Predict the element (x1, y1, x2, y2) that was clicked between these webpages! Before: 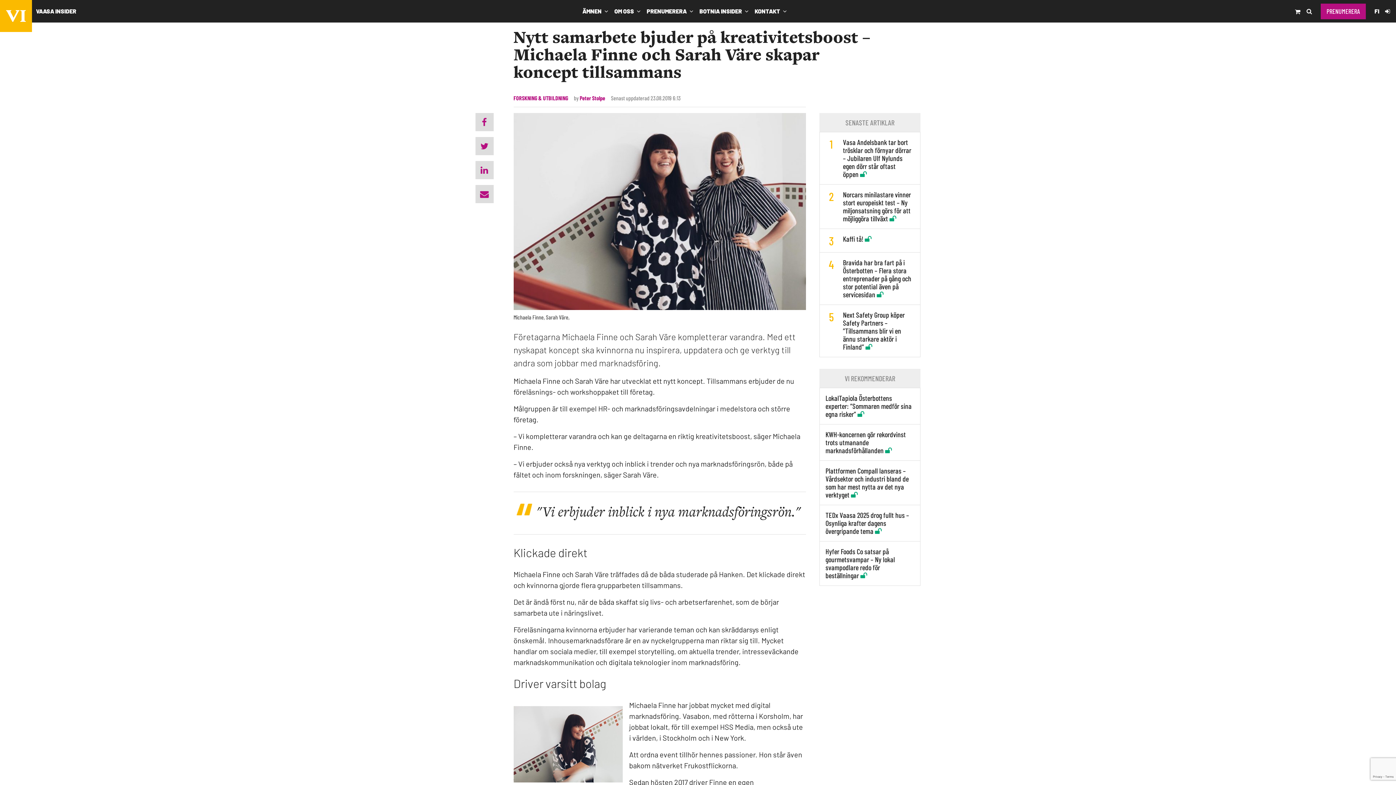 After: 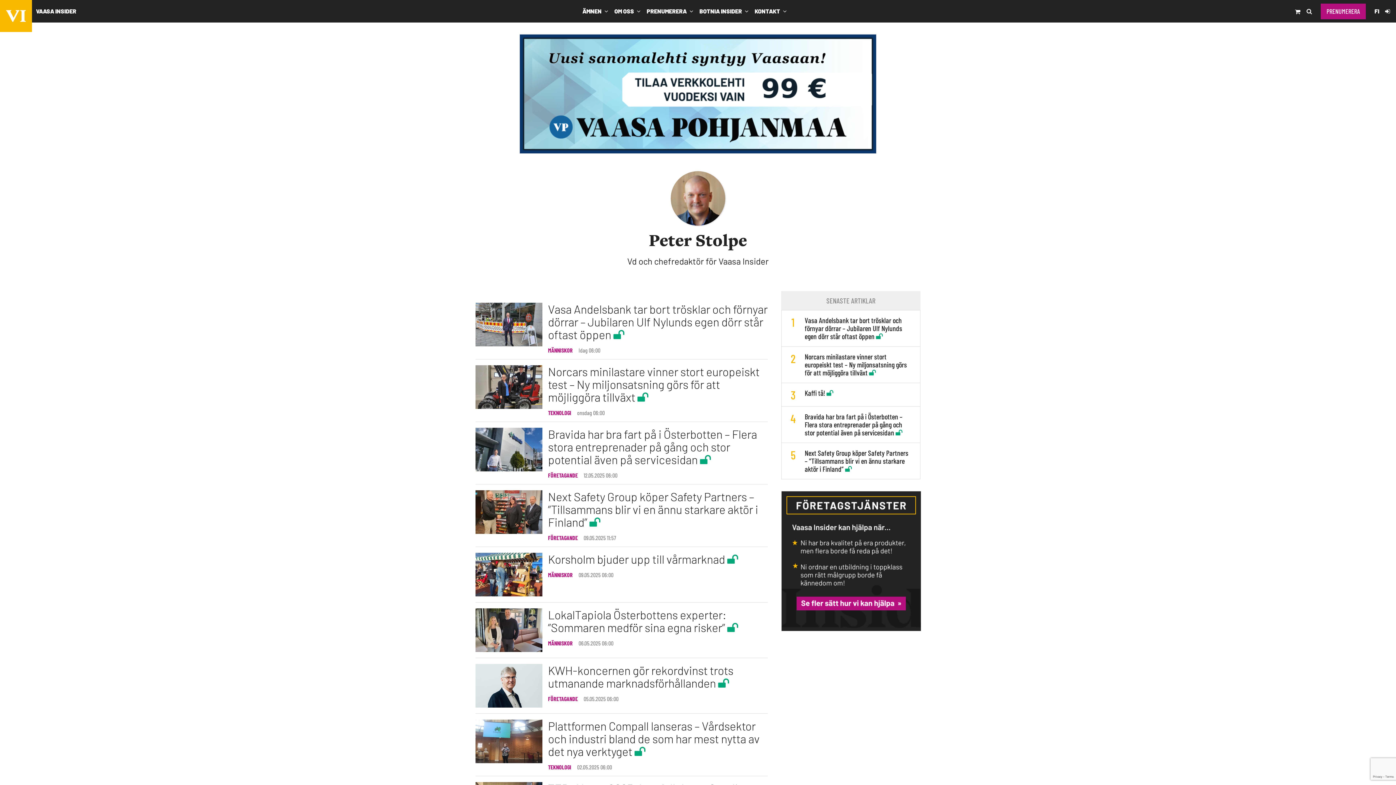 Action: label: Peter Stolpe bbox: (579, 94, 605, 101)